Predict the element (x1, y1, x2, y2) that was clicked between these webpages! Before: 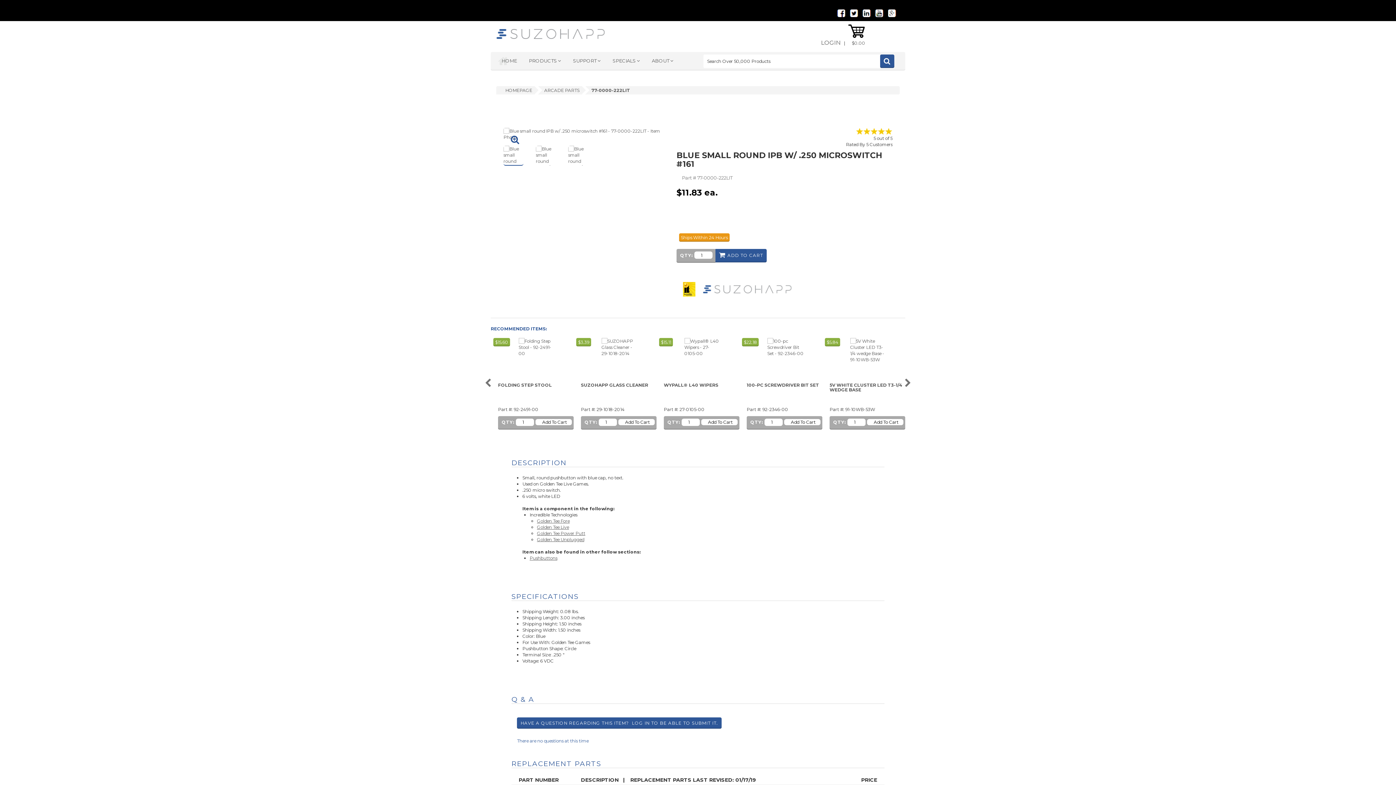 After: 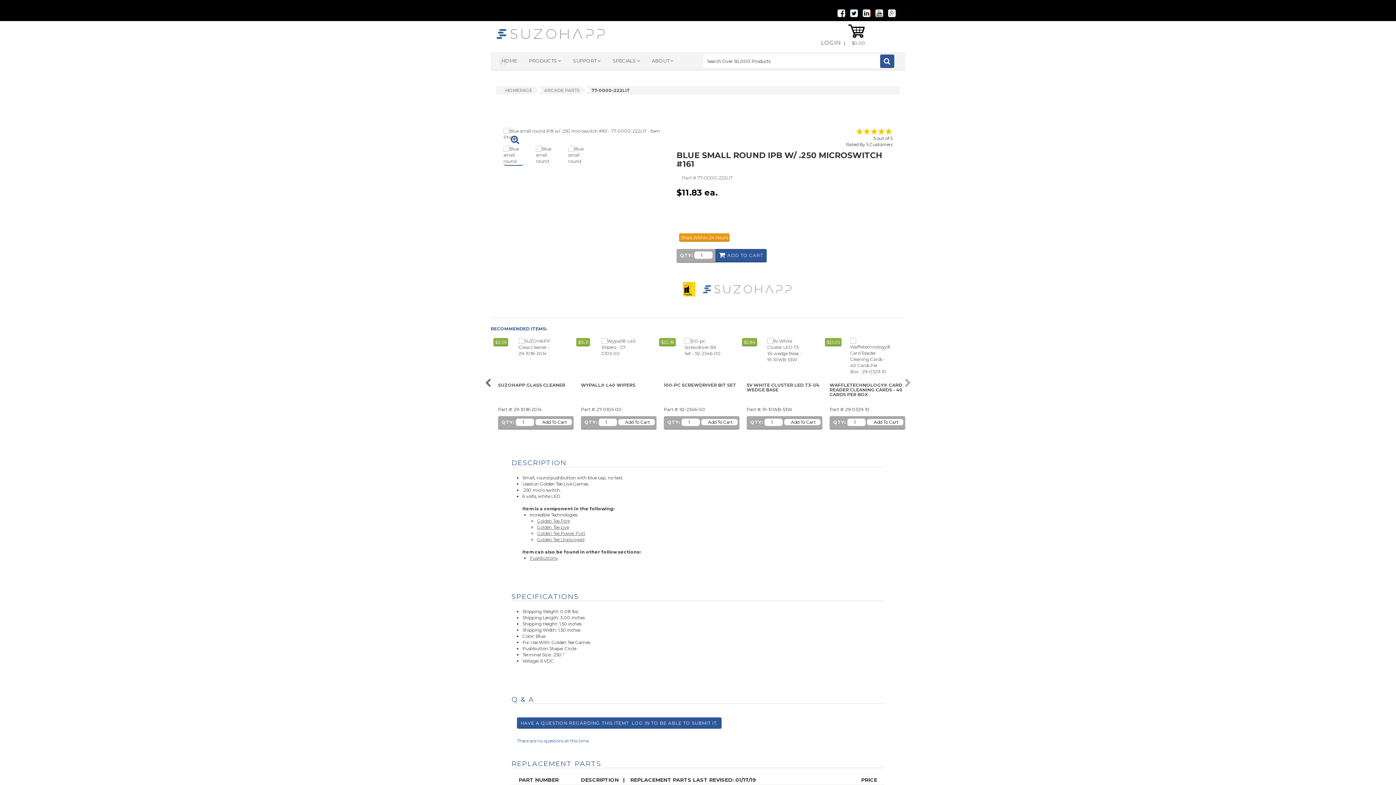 Action: bbox: (903, 377, 912, 389)